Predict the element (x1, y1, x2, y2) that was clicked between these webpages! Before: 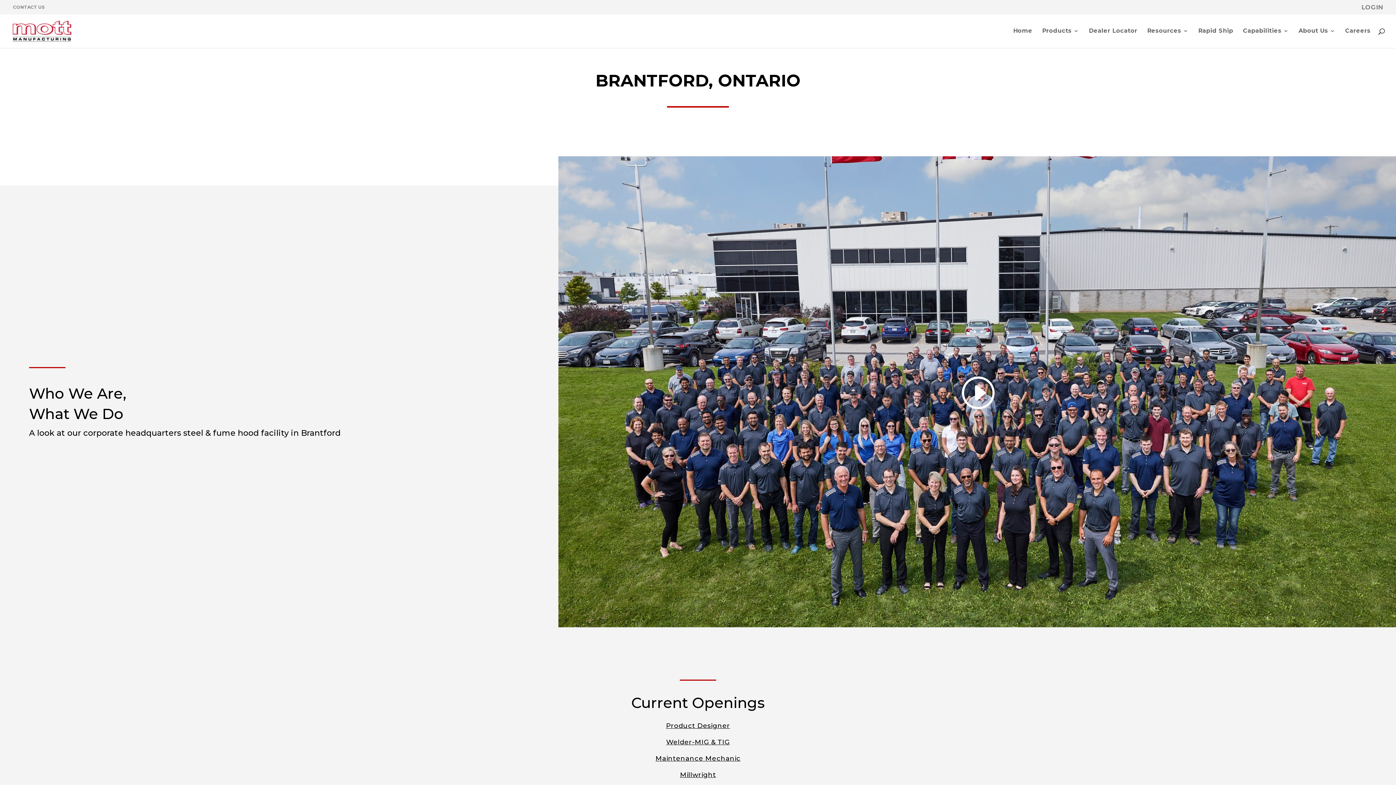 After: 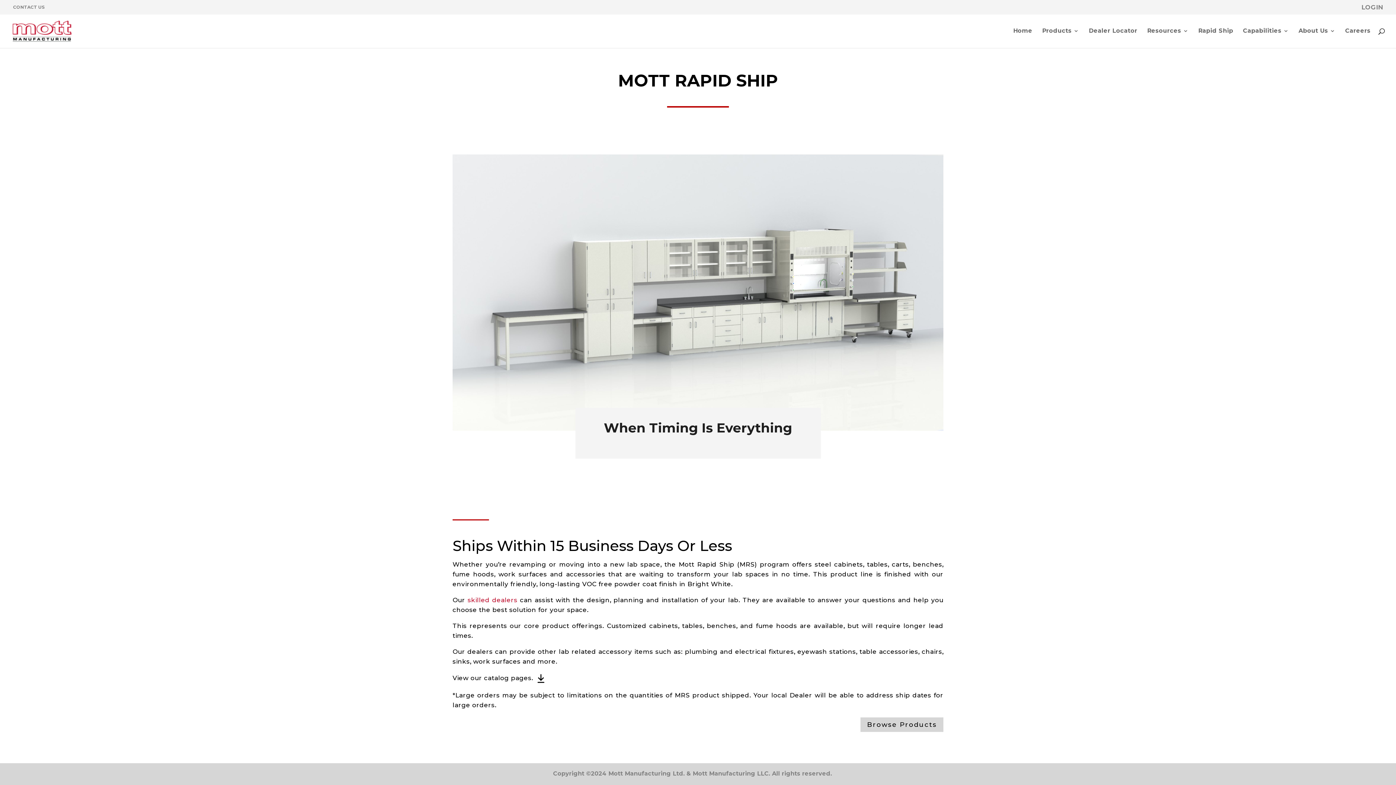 Action: label: Rapid Ship bbox: (1198, 28, 1233, 48)